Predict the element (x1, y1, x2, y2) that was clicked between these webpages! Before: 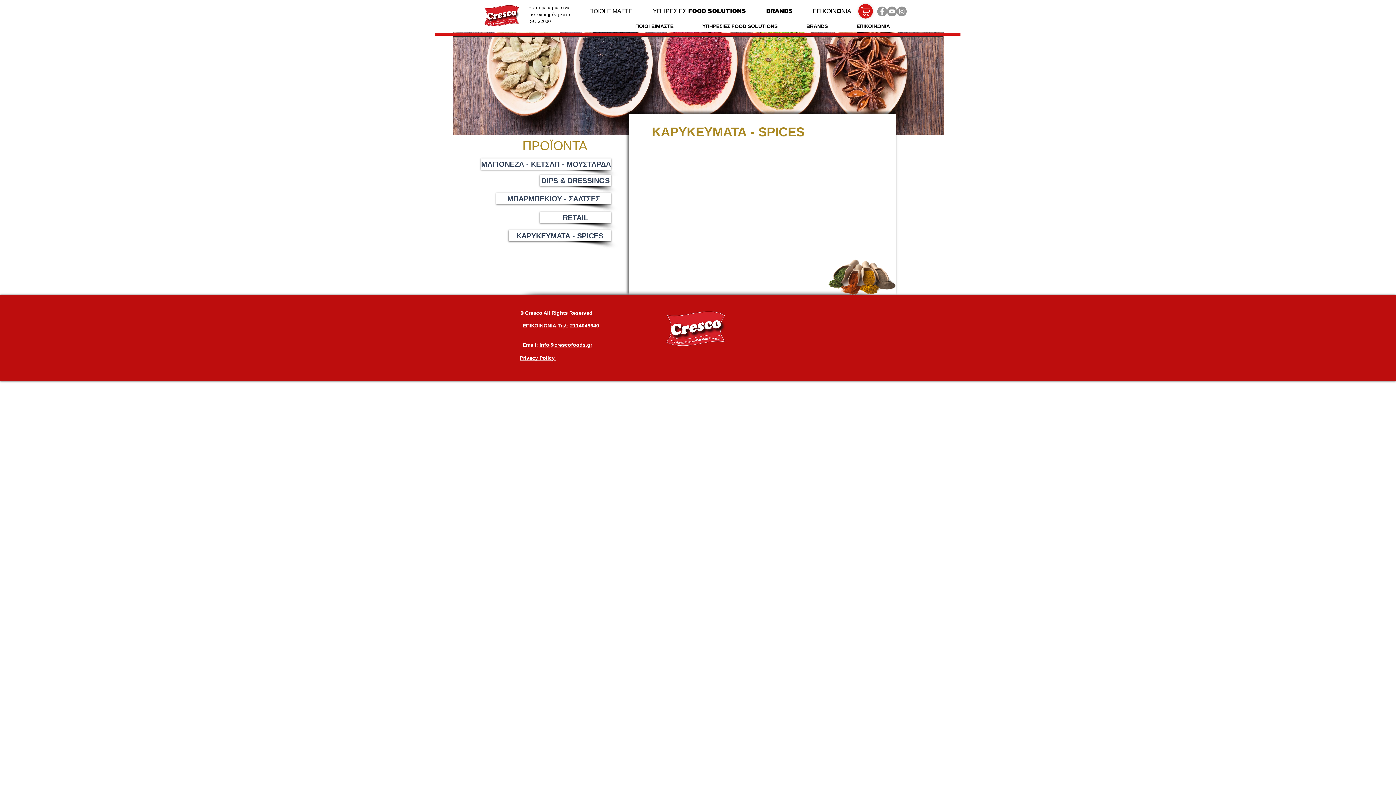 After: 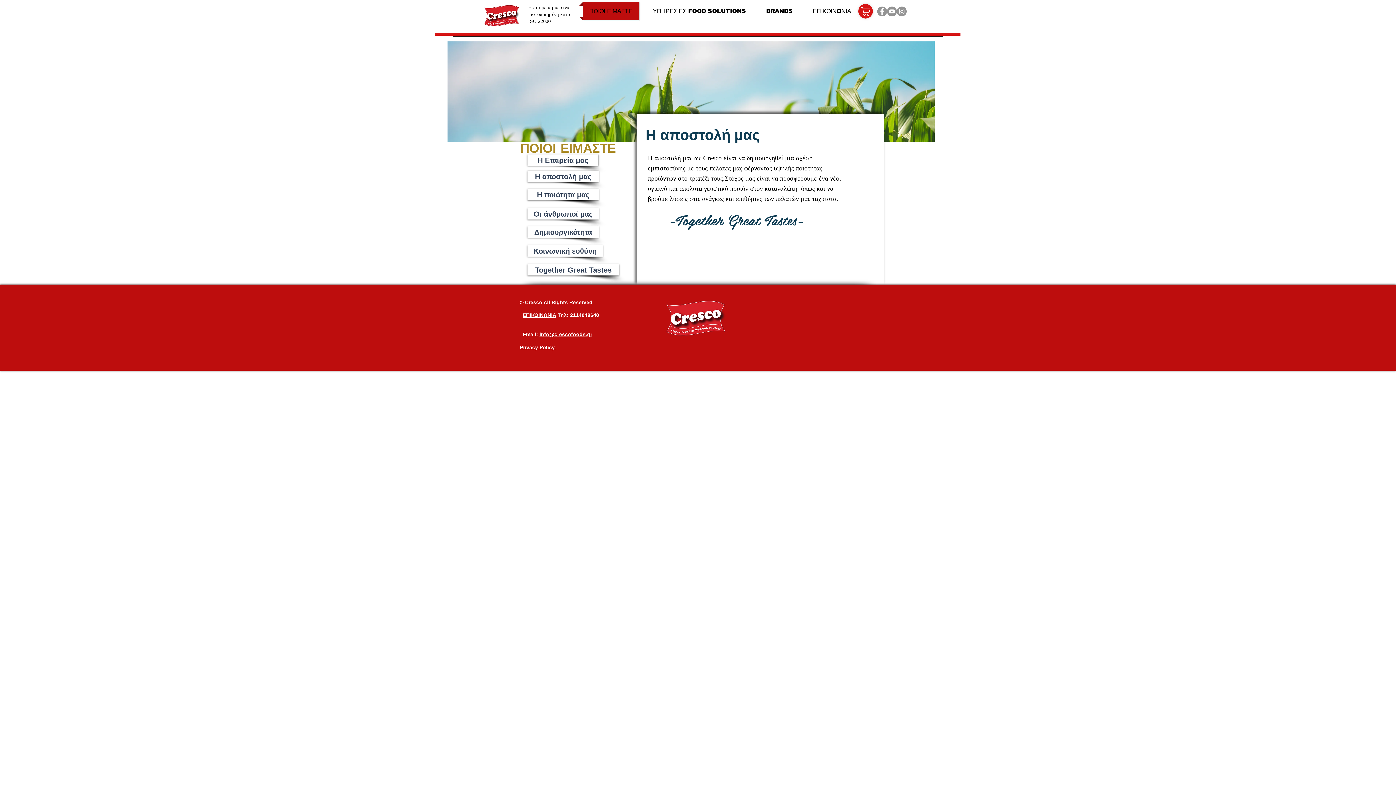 Action: bbox: (579, 2, 642, 20) label: ΠΟΙΟΙ ΕΙΜΑΣΤΕ